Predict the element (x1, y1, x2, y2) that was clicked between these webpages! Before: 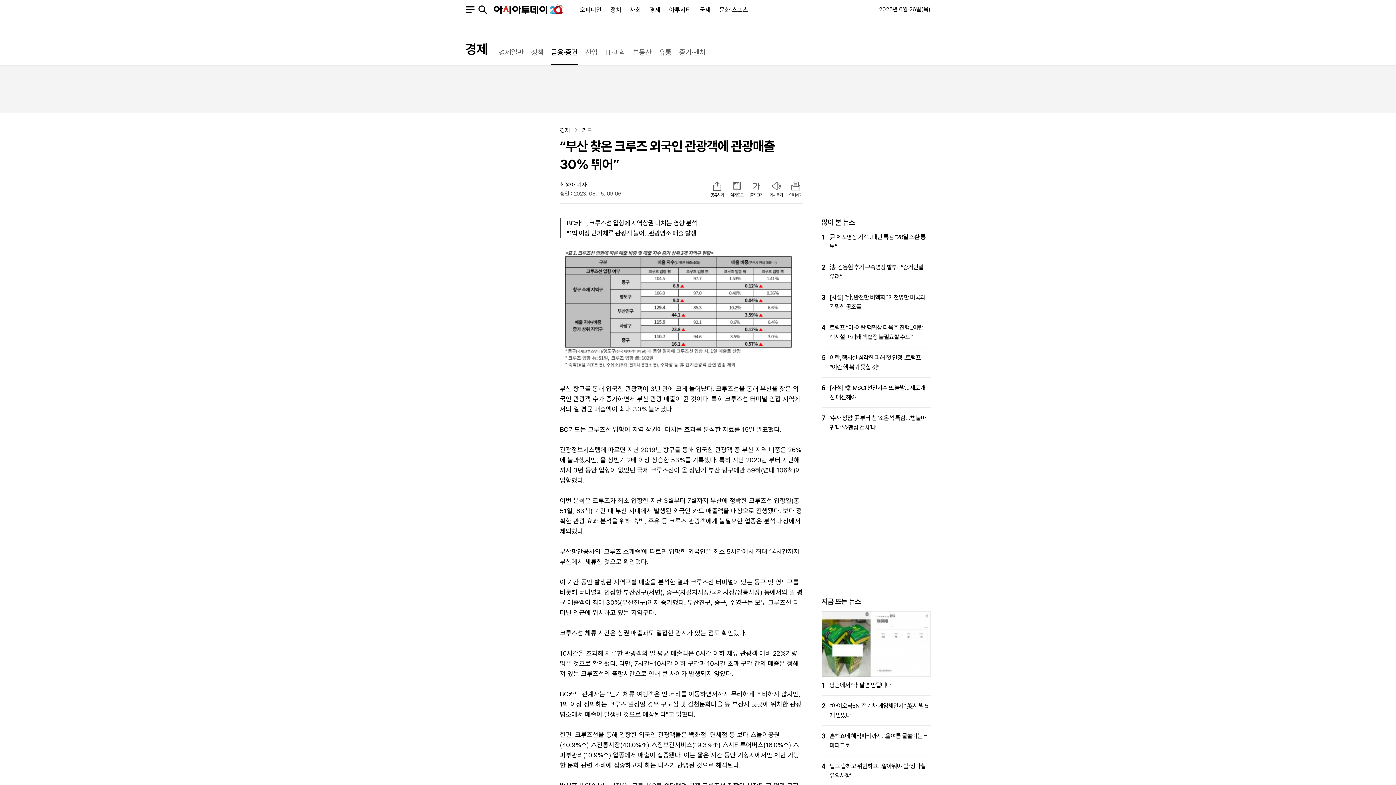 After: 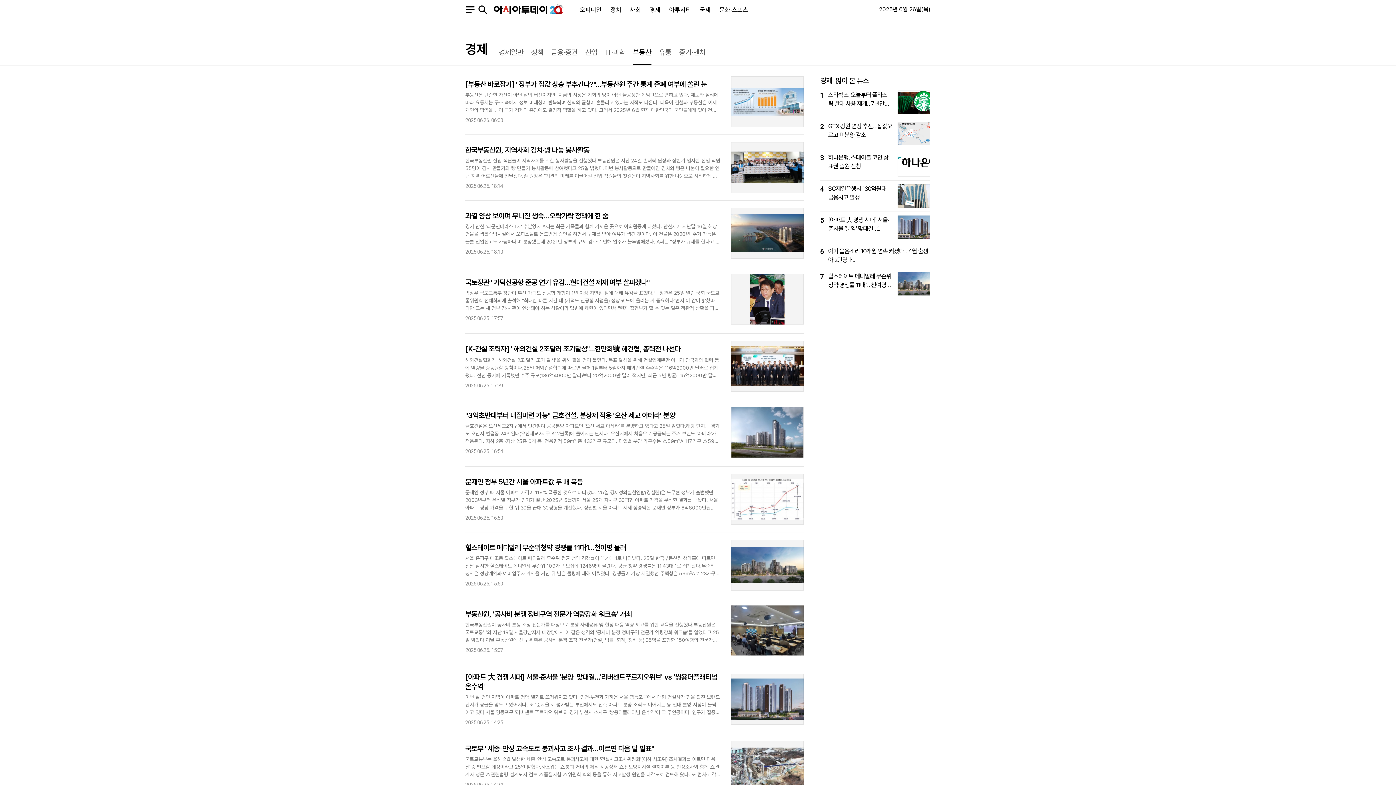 Action: bbox: (633, 45, 651, 64) label: 부동산